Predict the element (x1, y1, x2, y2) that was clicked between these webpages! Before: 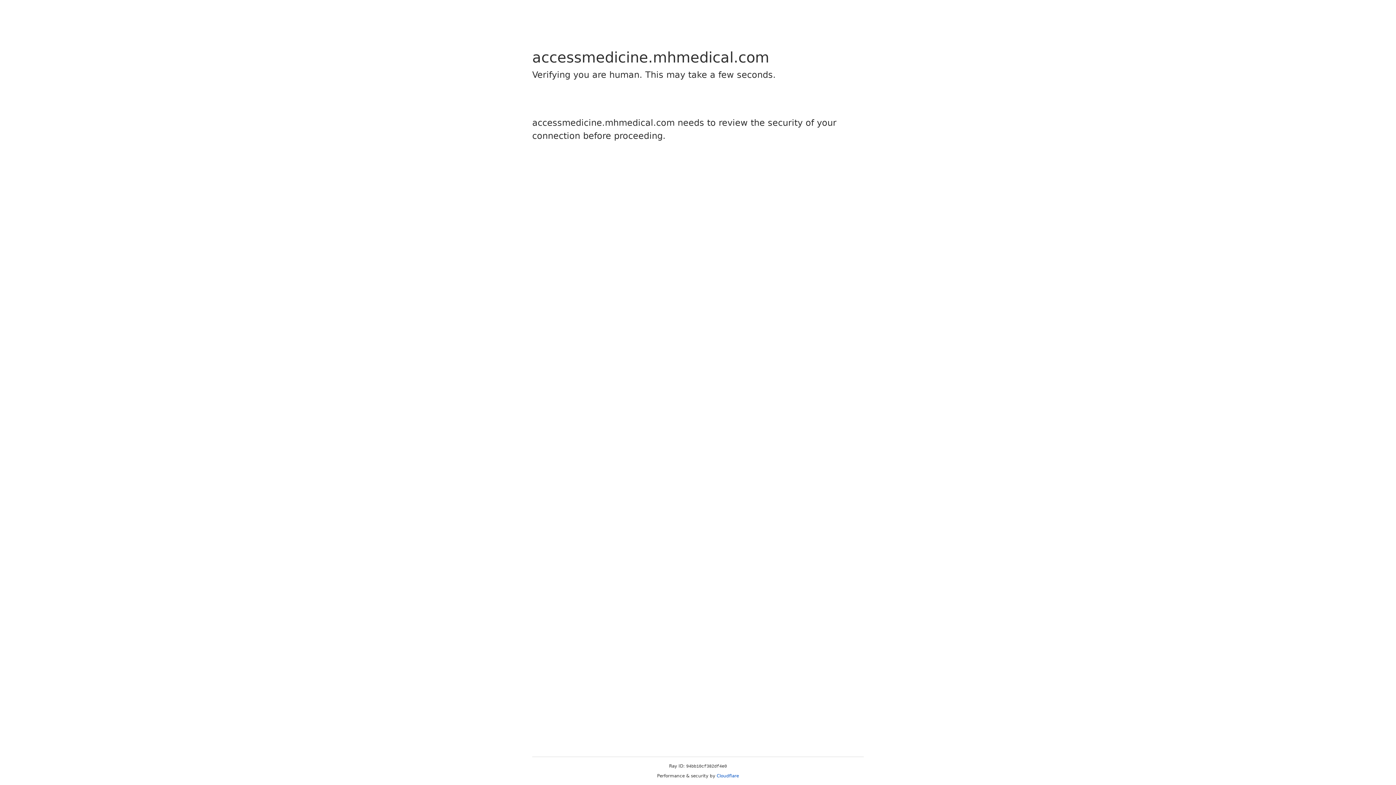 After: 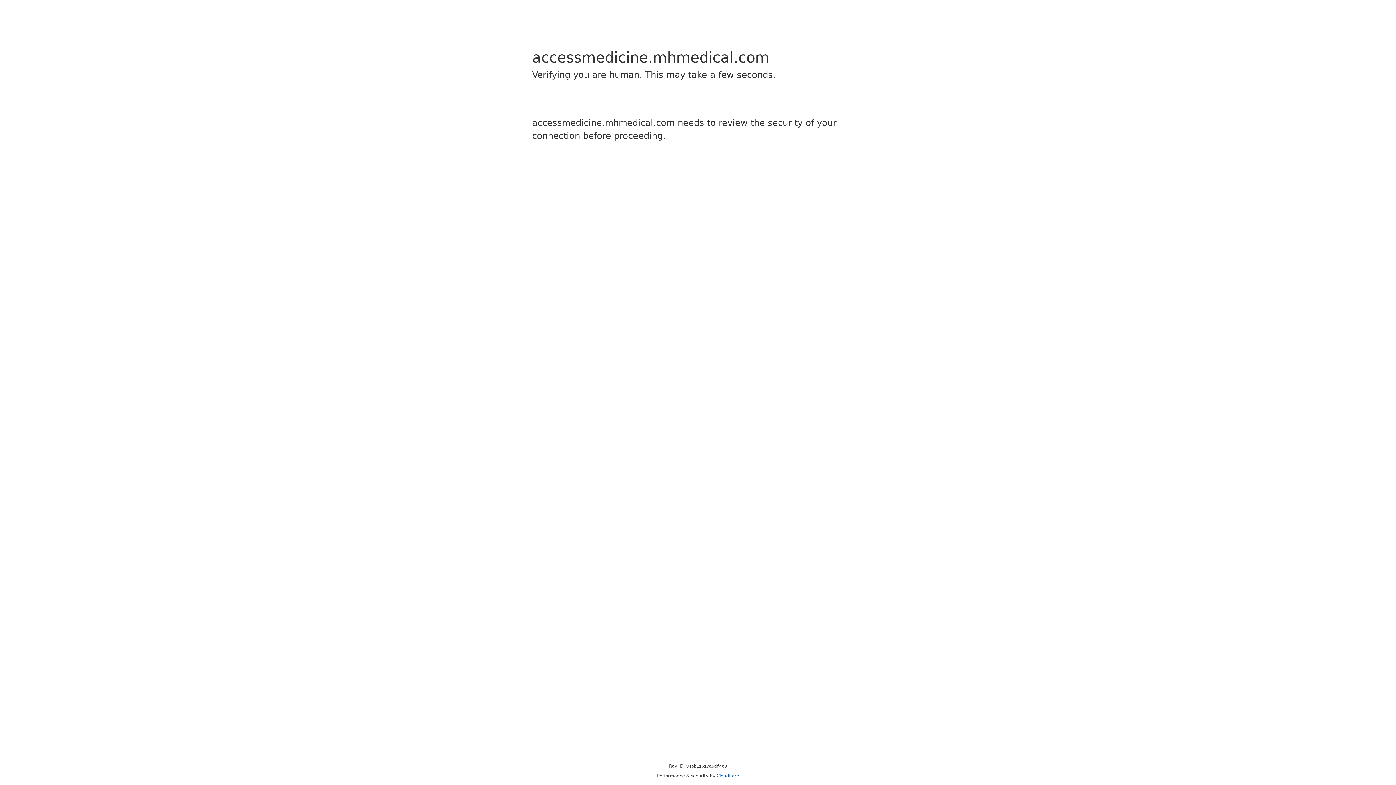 Action: label: Cloudflare bbox: (716, 773, 739, 778)